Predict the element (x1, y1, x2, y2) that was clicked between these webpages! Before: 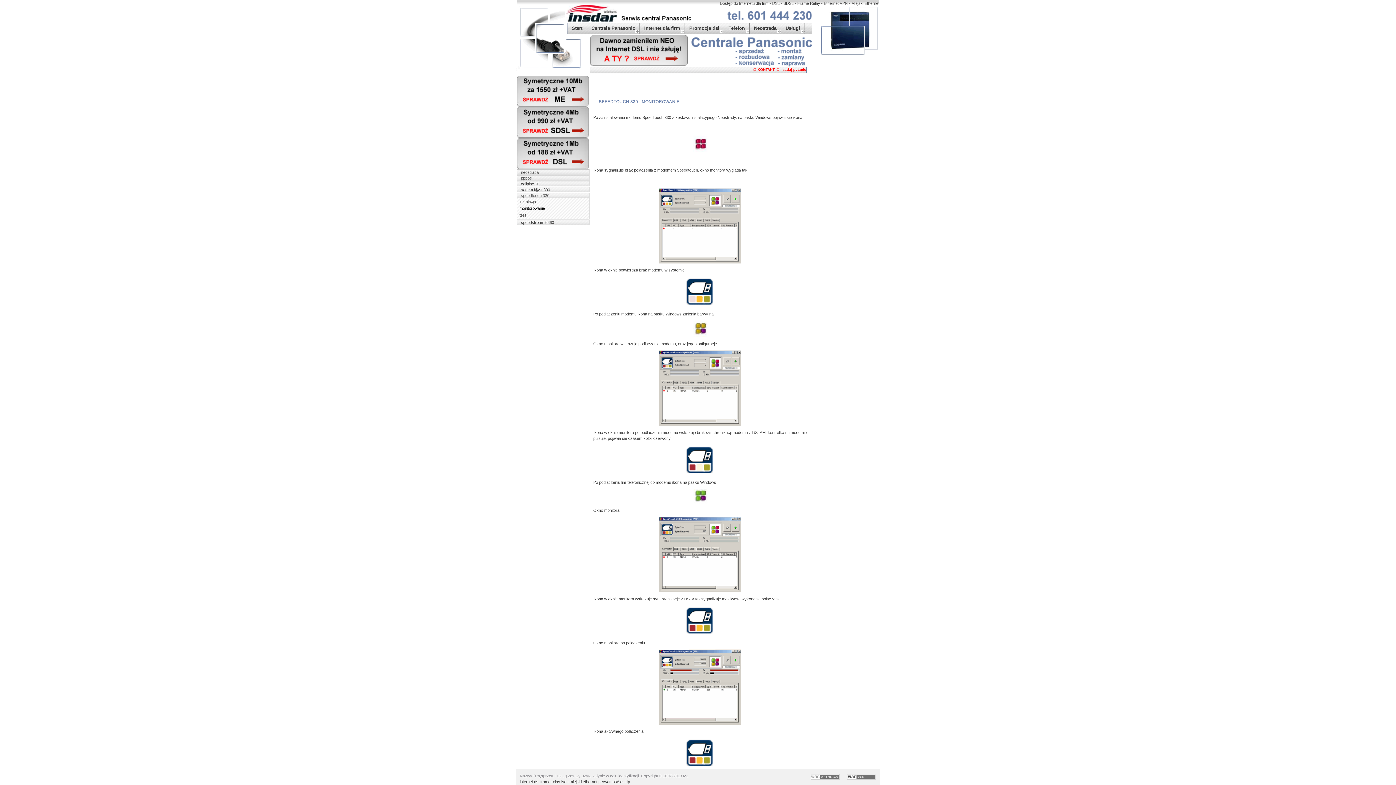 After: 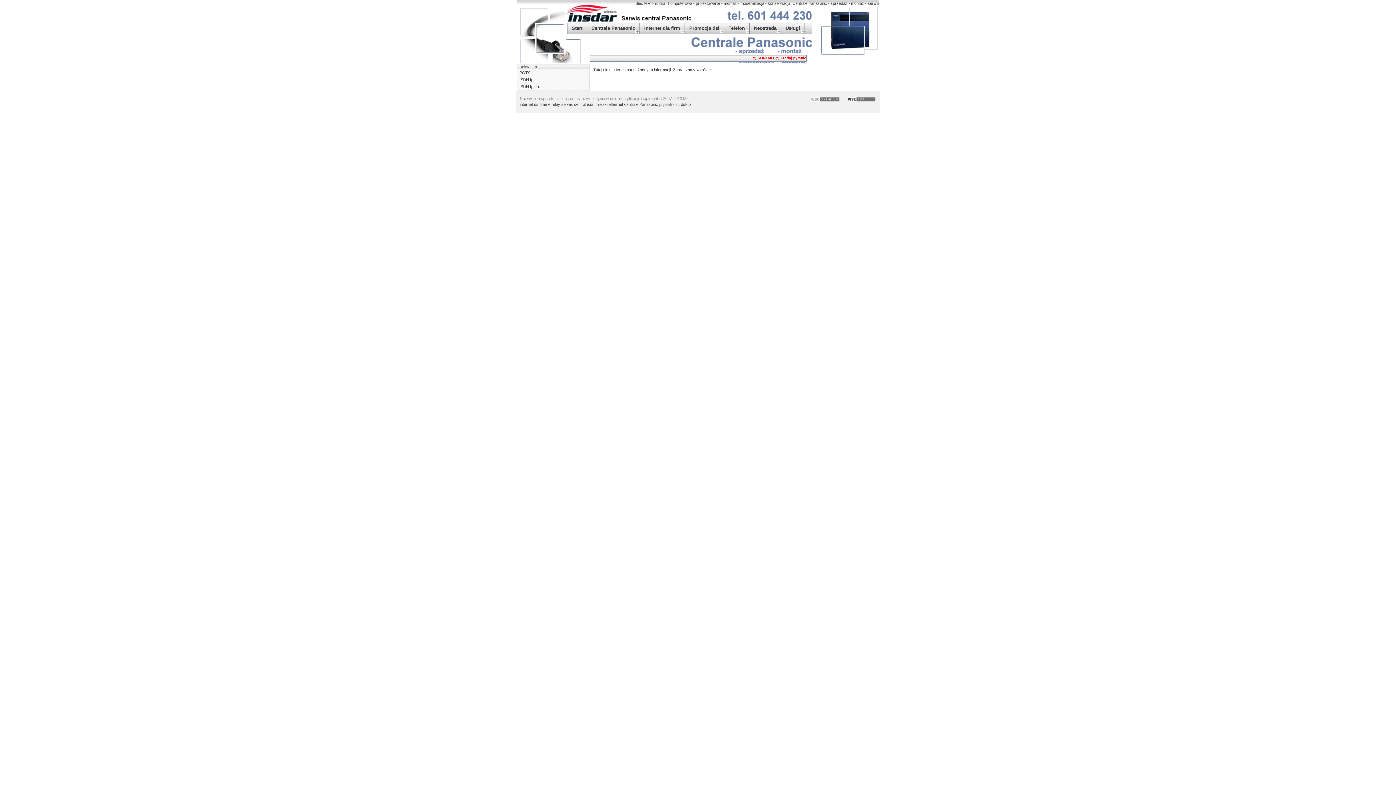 Action: bbox: (598, 780, 619, 784) label: prywatność